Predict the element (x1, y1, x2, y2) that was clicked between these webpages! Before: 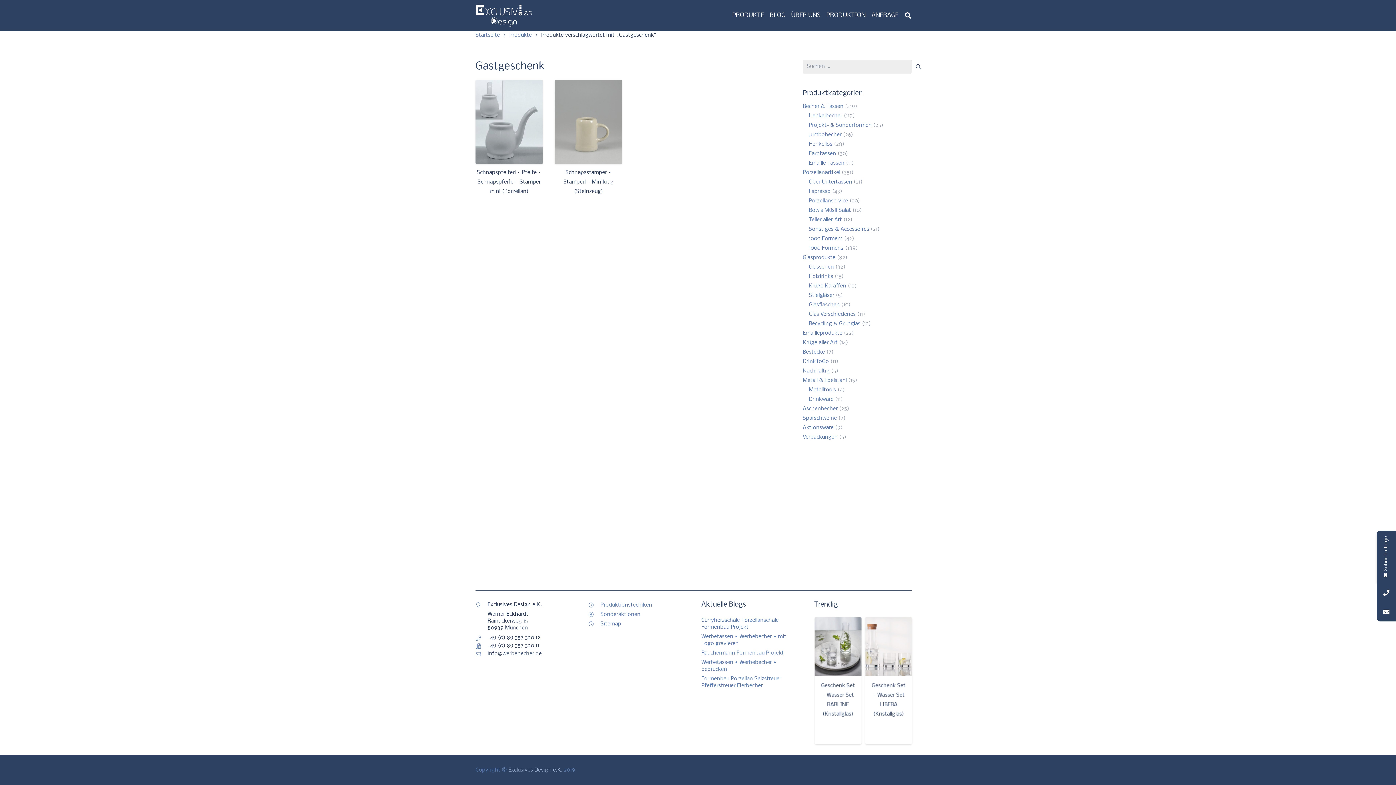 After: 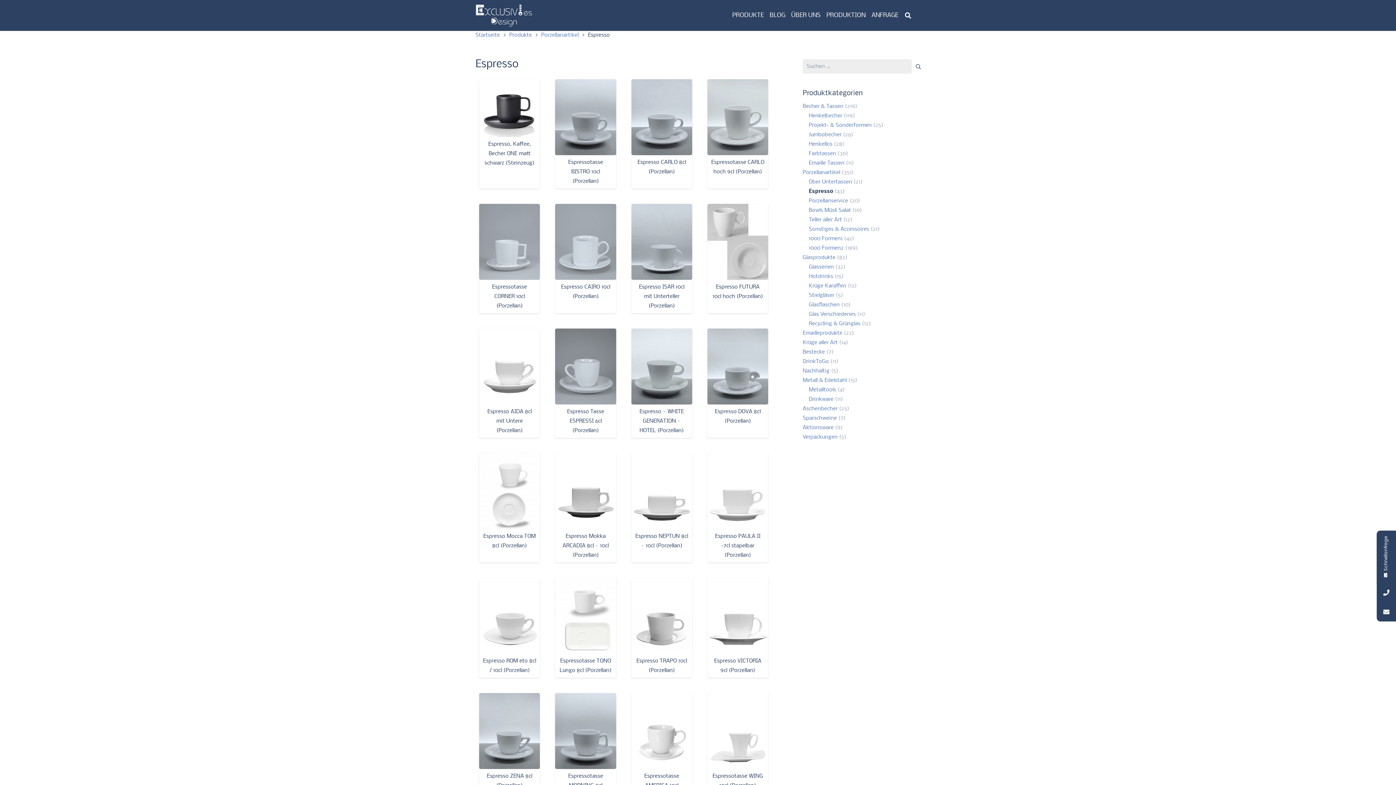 Action: label: Espresso bbox: (809, 188, 830, 194)